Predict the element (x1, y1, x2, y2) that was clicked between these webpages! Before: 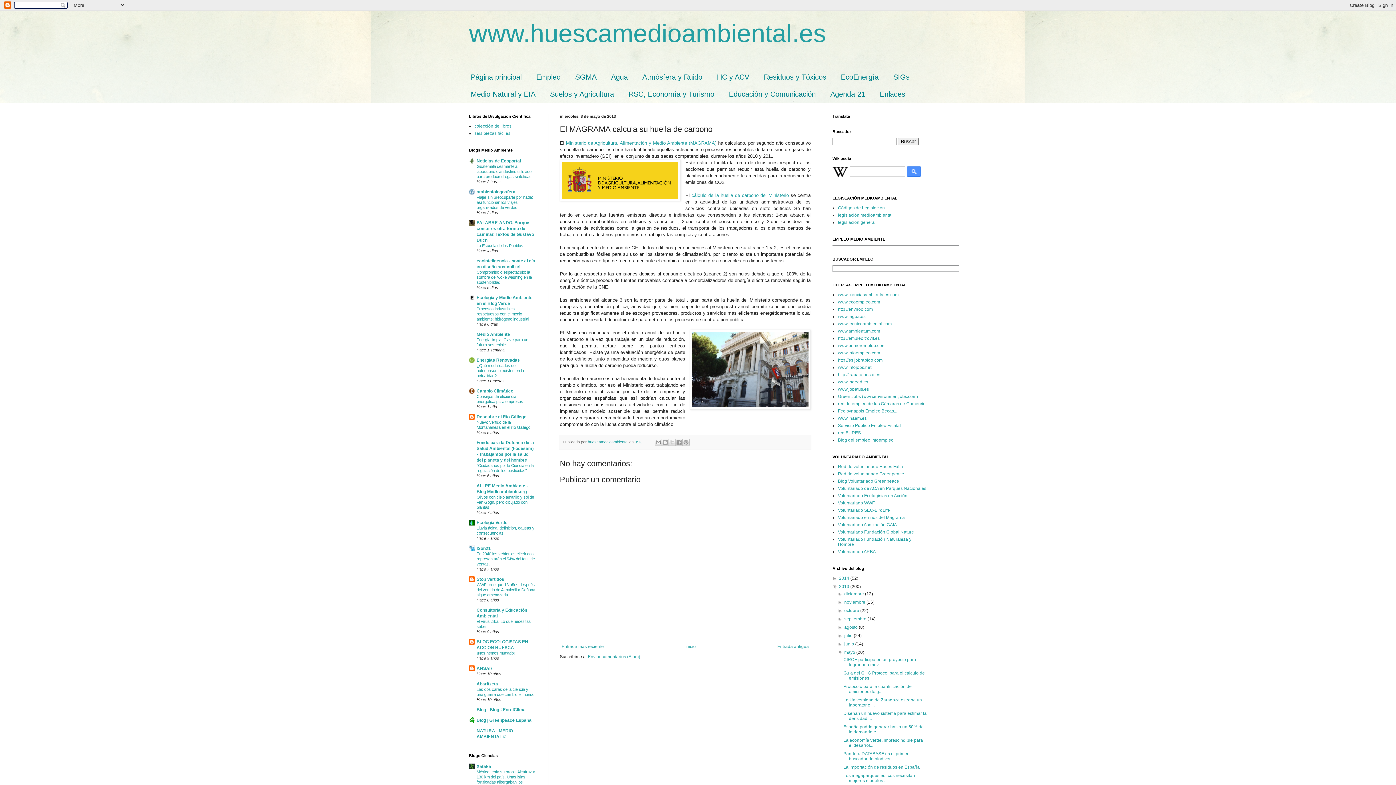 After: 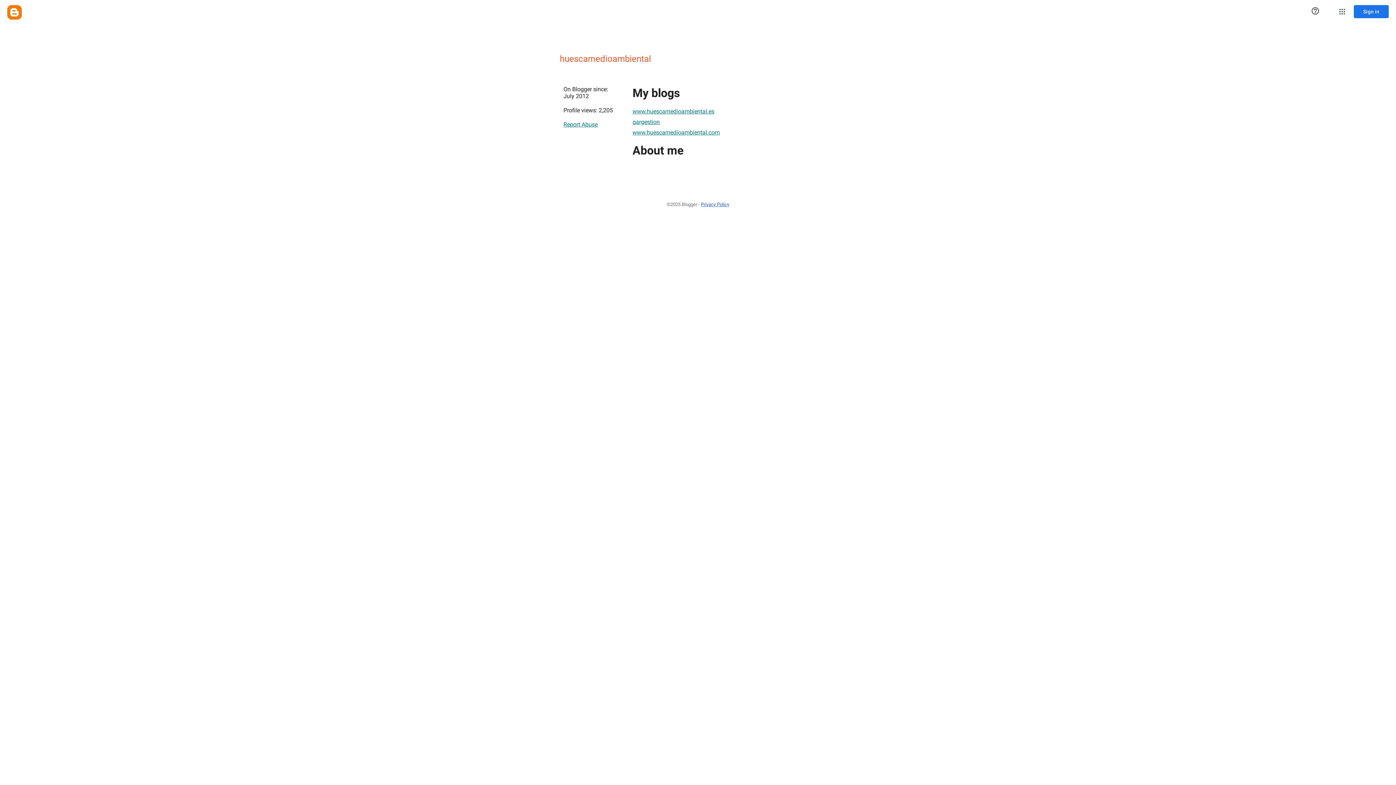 Action: bbox: (588, 439, 629, 444) label: huescamedioambiental 